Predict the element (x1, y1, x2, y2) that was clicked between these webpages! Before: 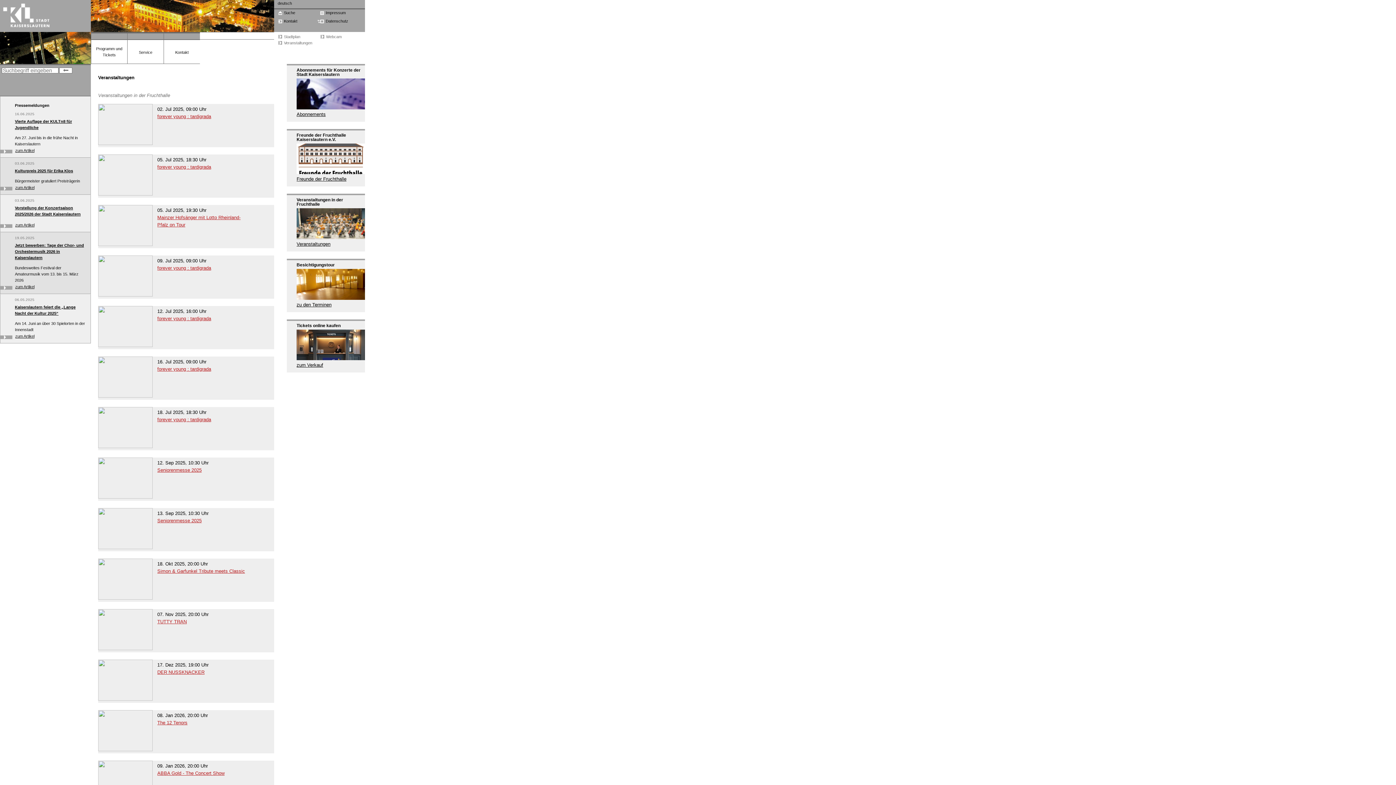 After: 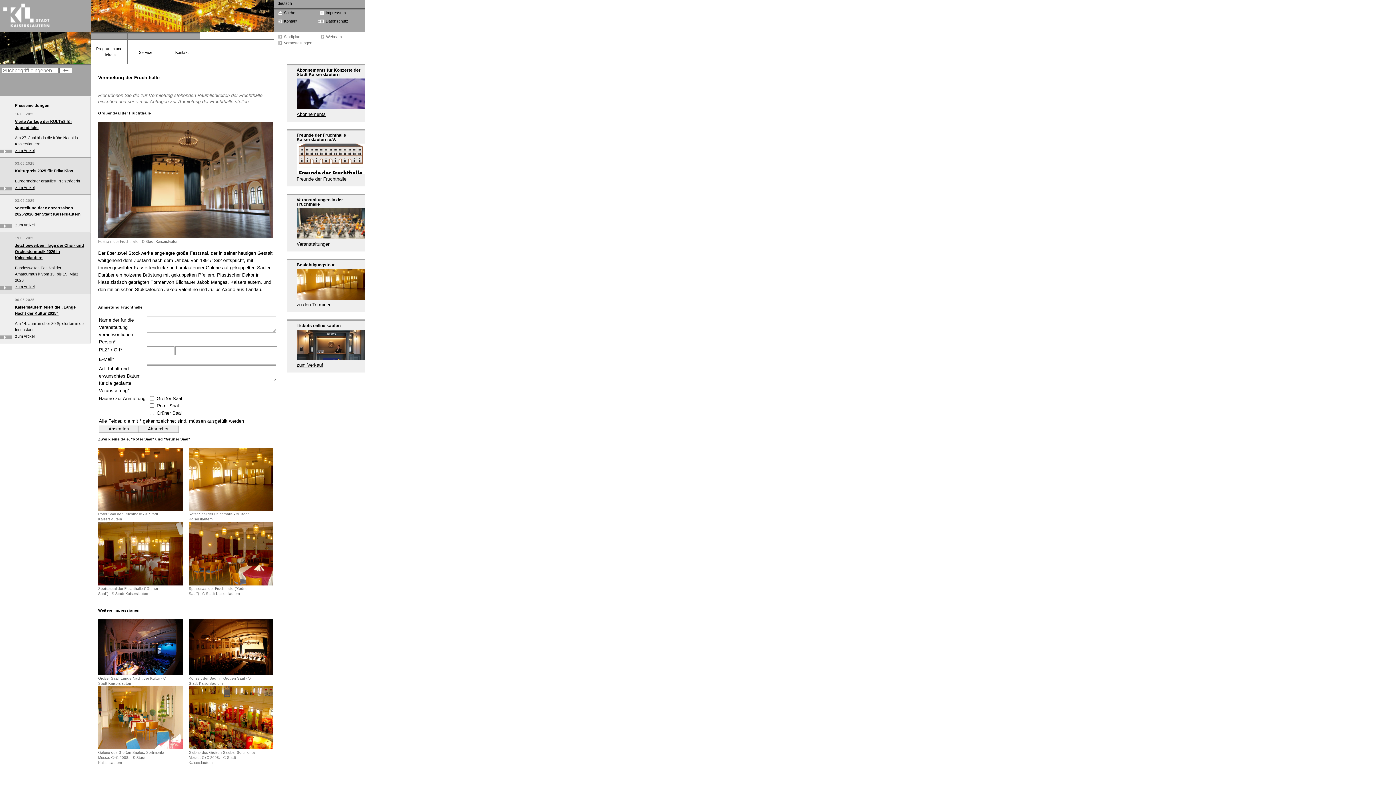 Action: label: Service bbox: (127, 49, 163, 55)